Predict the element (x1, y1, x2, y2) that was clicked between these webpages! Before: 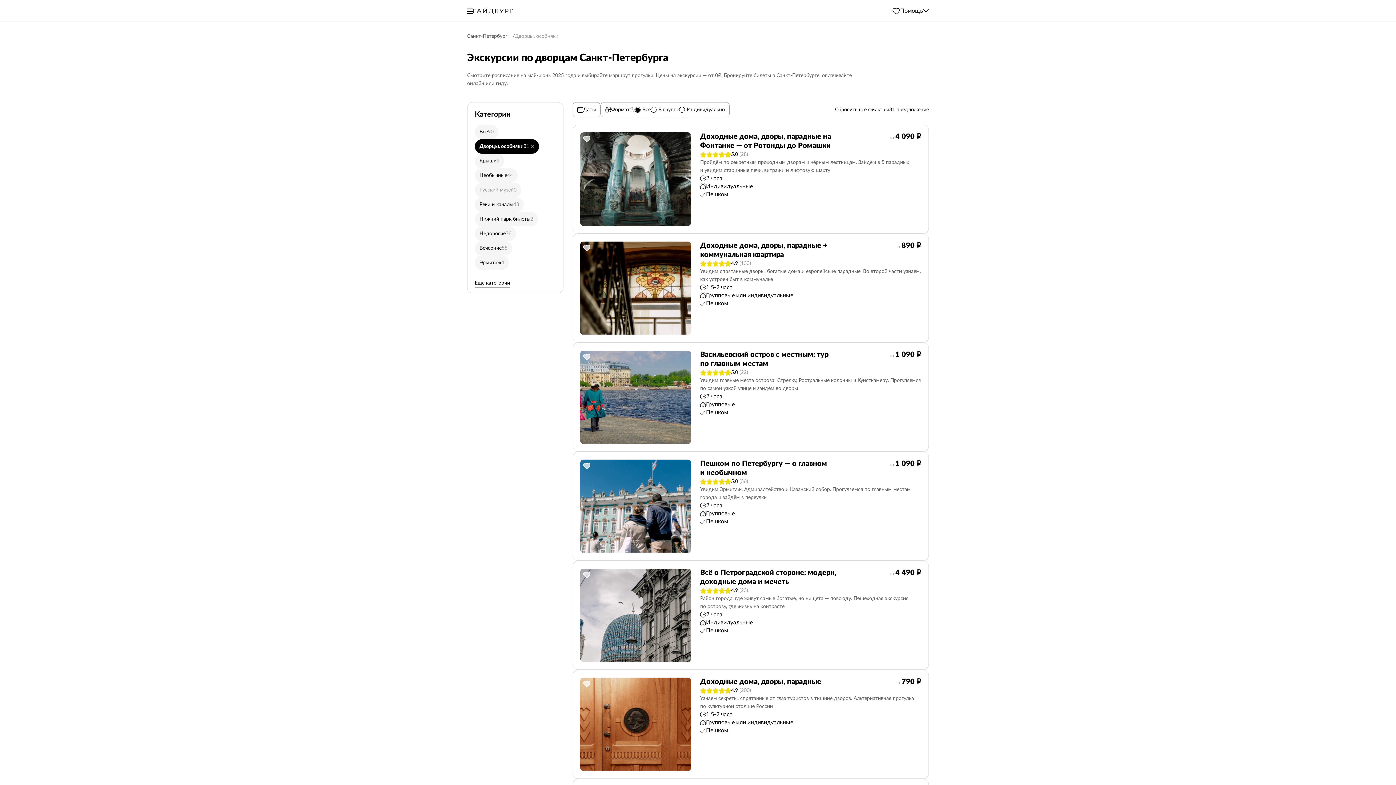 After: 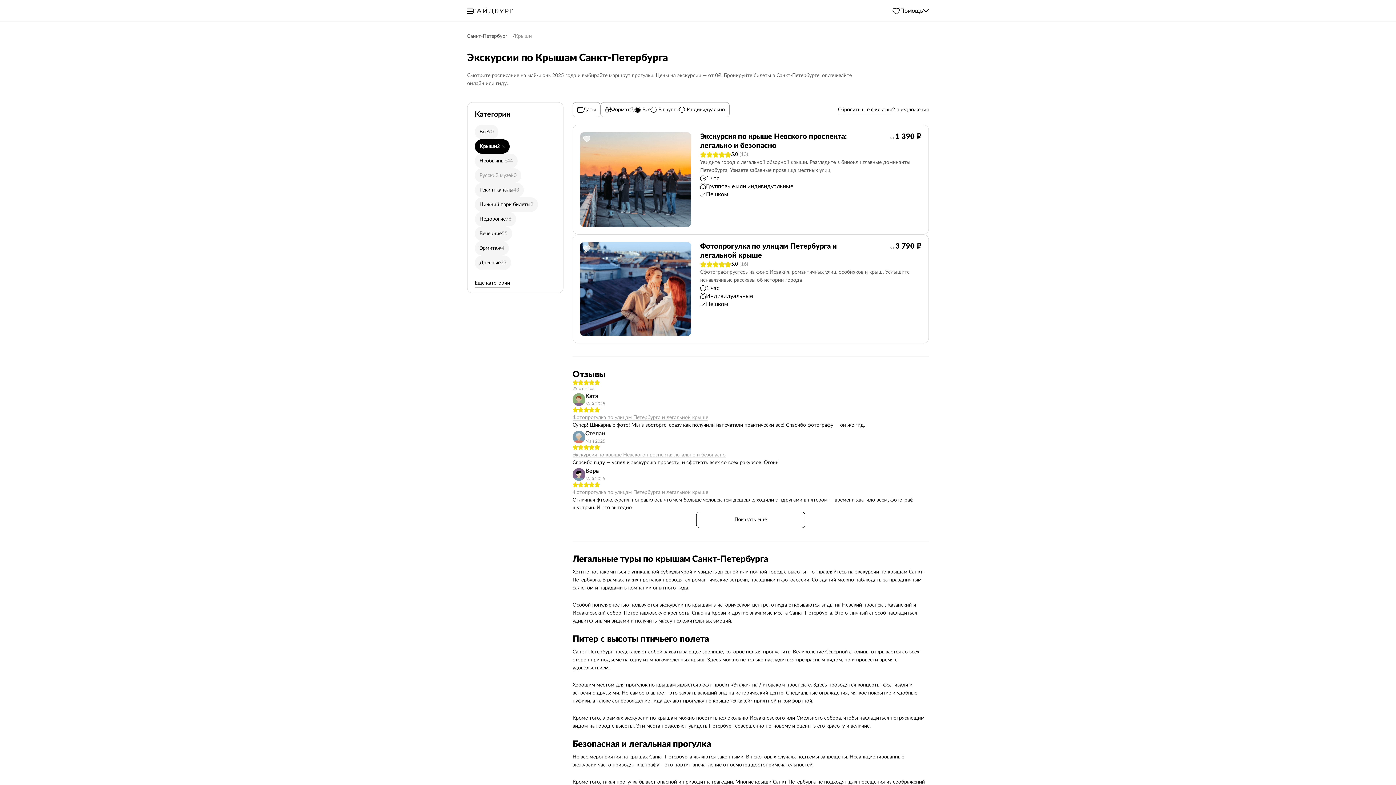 Action: label: Крыши
2 bbox: (474, 153, 504, 168)